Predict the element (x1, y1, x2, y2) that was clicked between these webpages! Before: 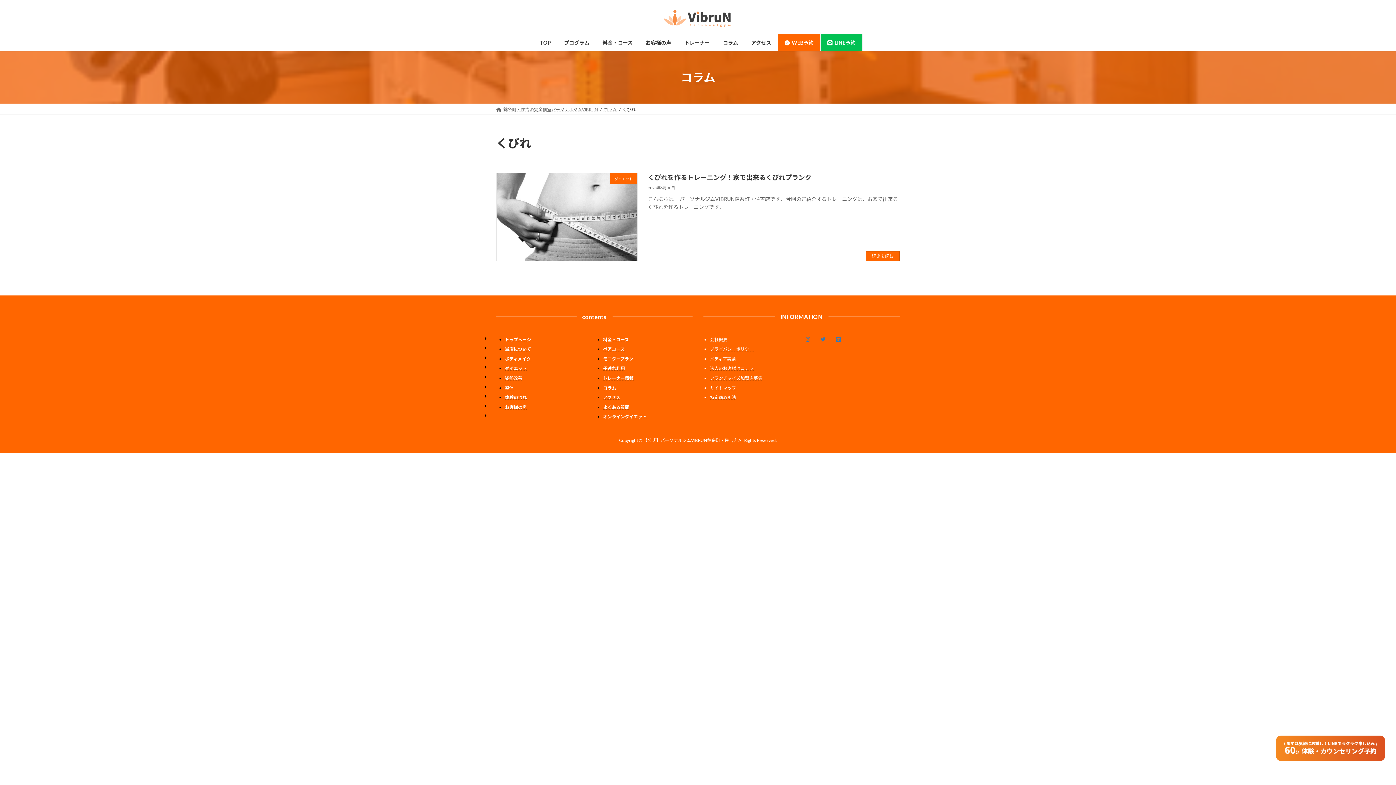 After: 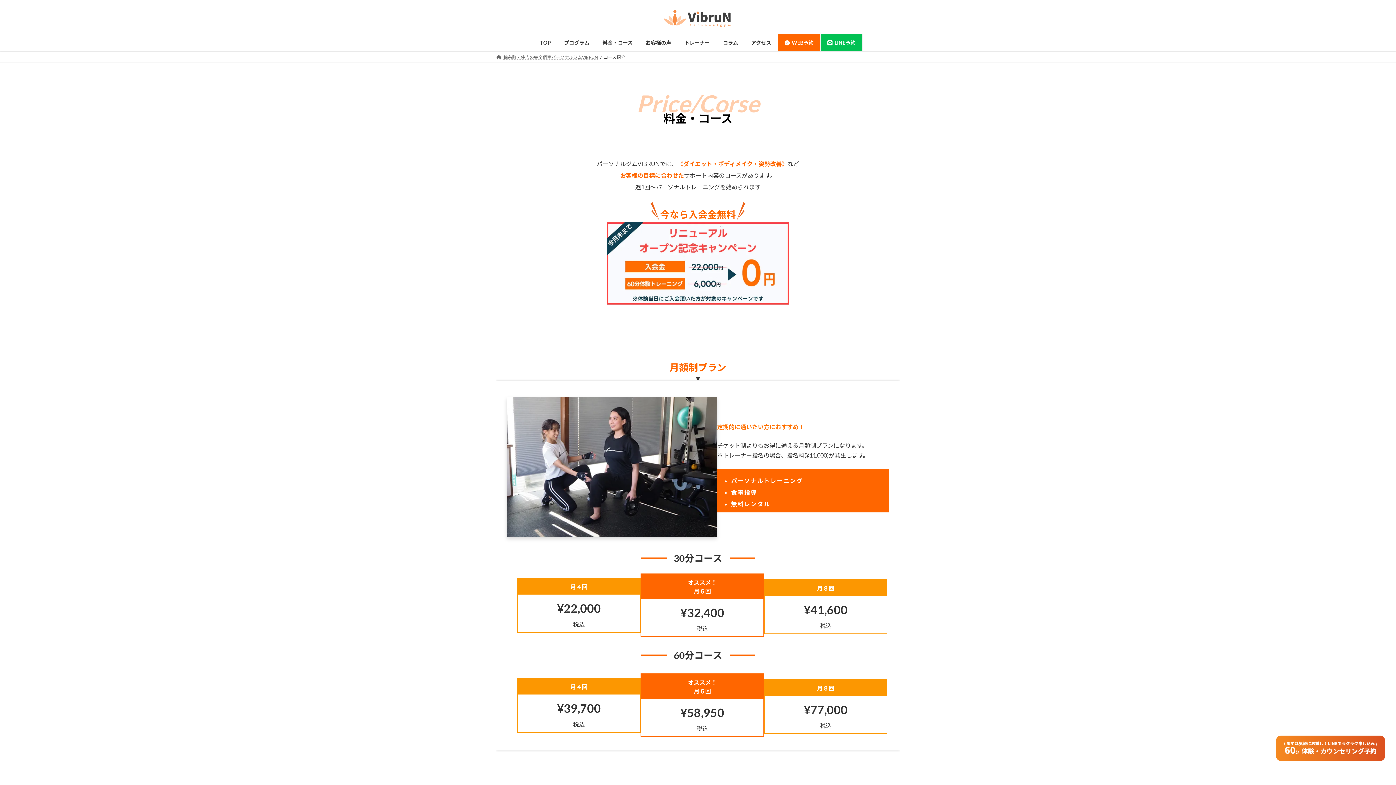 Action: bbox: (603, 336, 629, 342) label: 料金・コース